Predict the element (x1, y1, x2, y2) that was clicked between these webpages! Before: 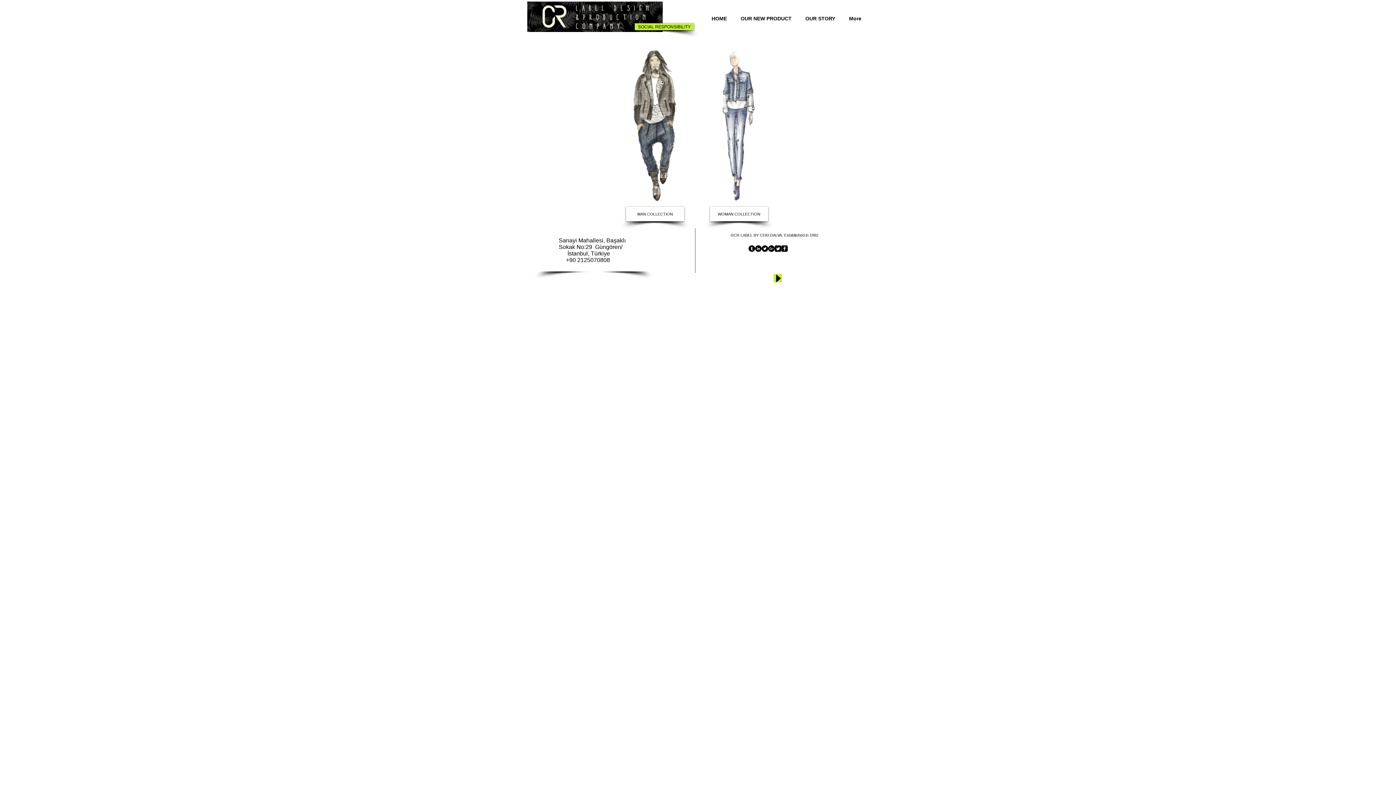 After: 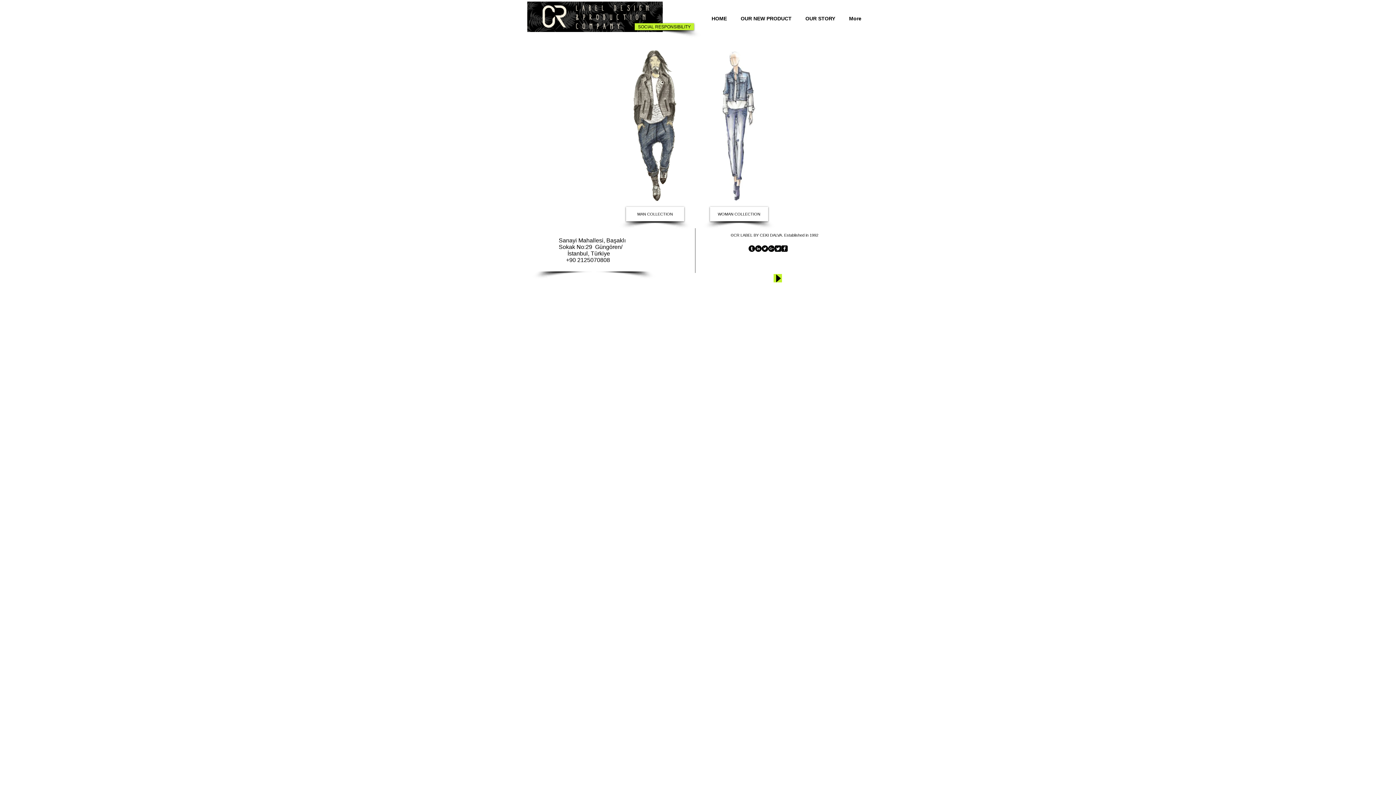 Action: bbox: (781, 245, 788, 252) label: facebook-square